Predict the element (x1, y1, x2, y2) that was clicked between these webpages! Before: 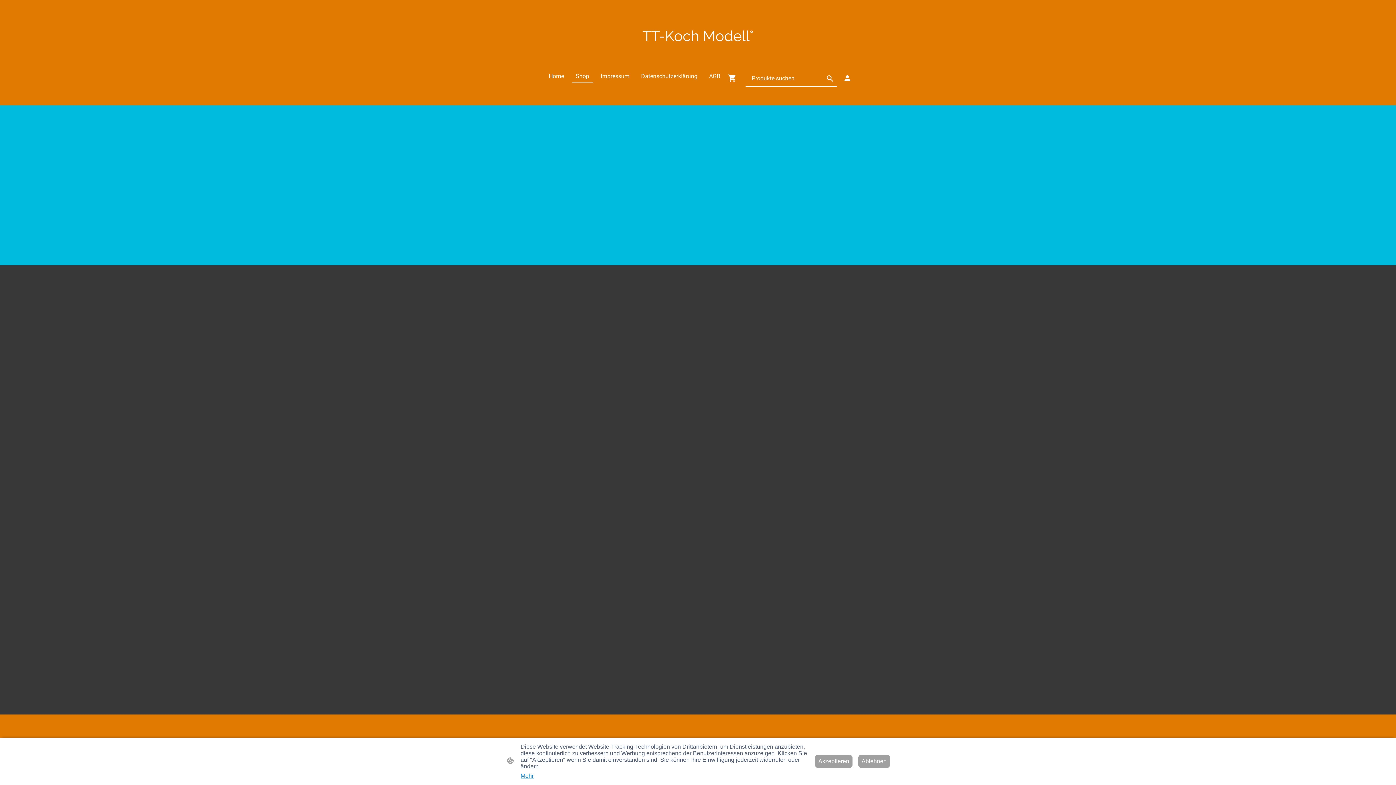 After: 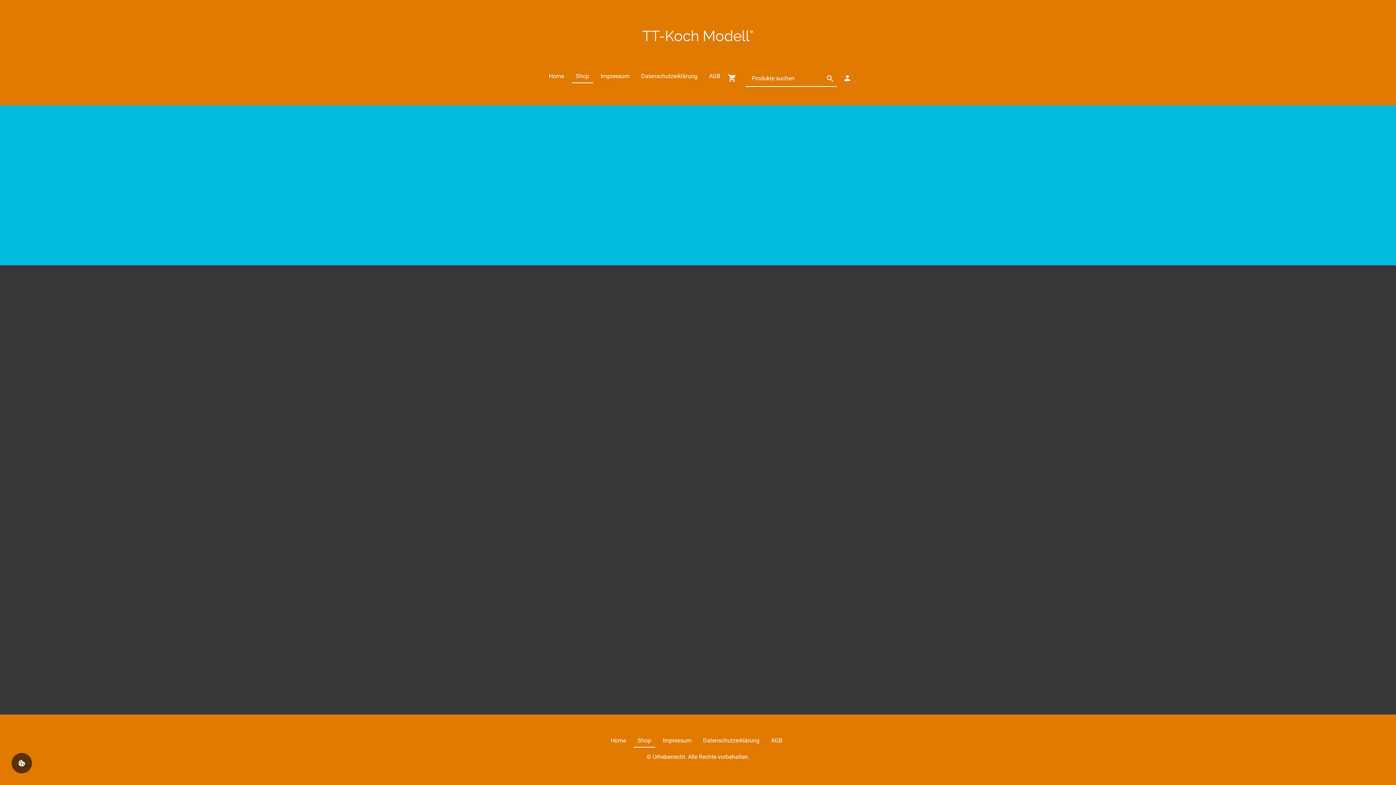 Action: bbox: (858, 755, 890, 768) label: Ablehnen